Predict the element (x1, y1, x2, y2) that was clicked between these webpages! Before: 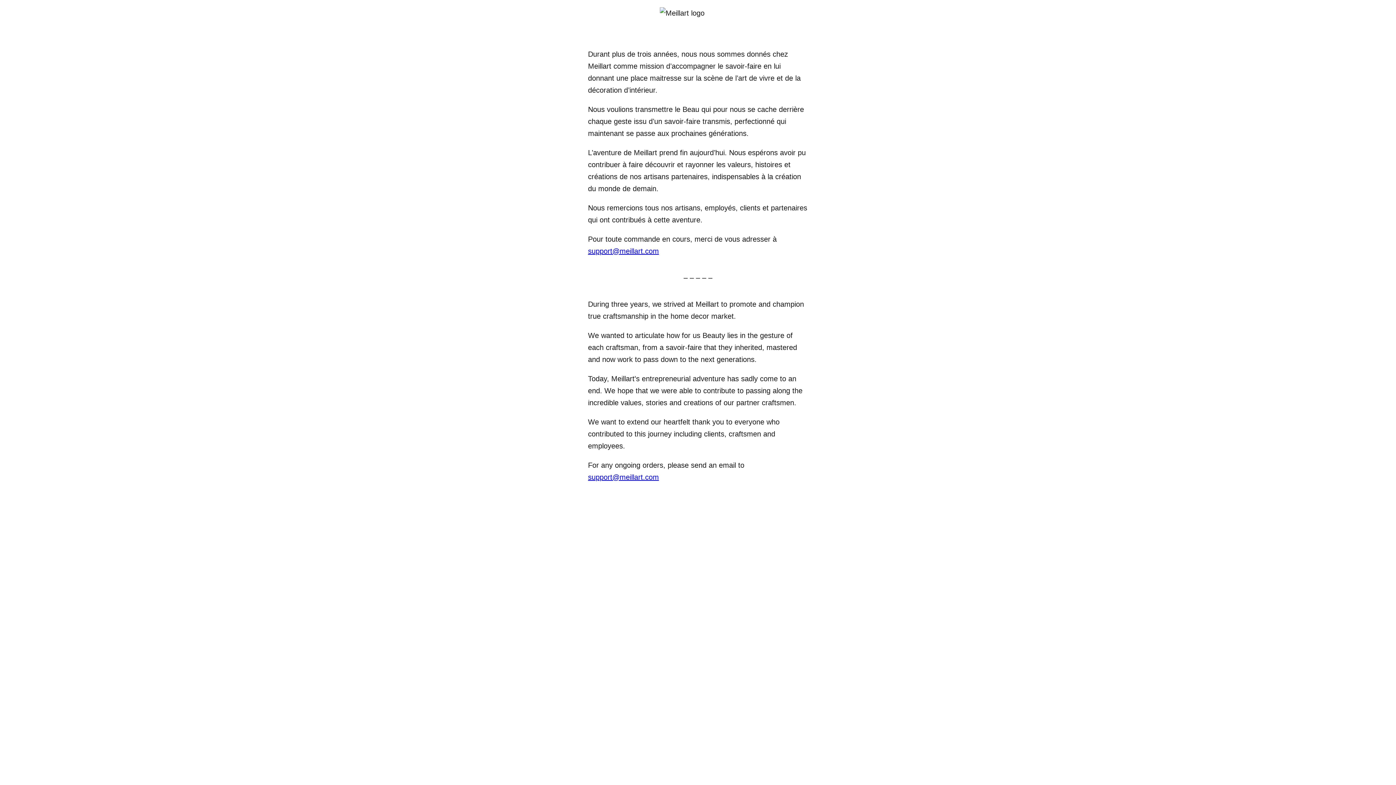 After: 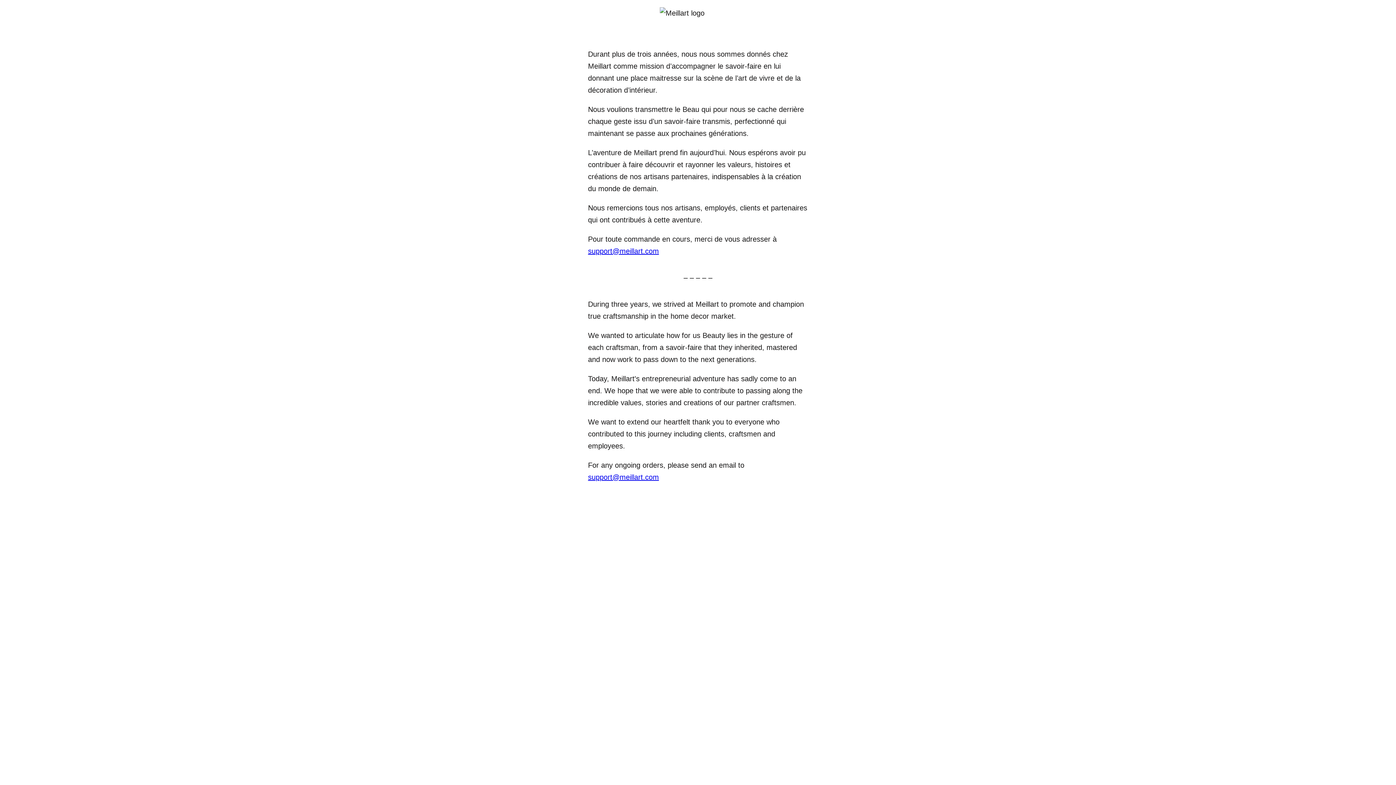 Action: bbox: (588, 247, 659, 255) label: support@meillart.com